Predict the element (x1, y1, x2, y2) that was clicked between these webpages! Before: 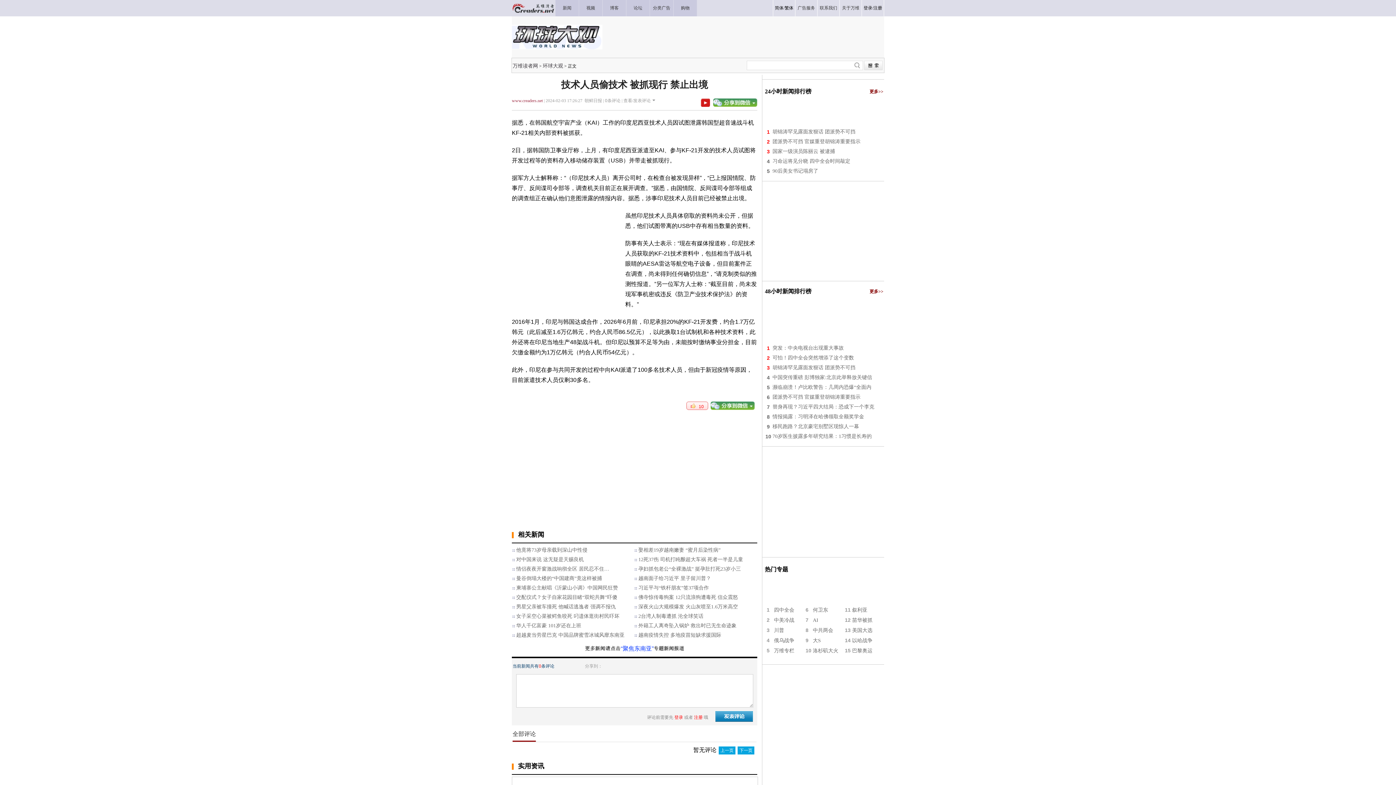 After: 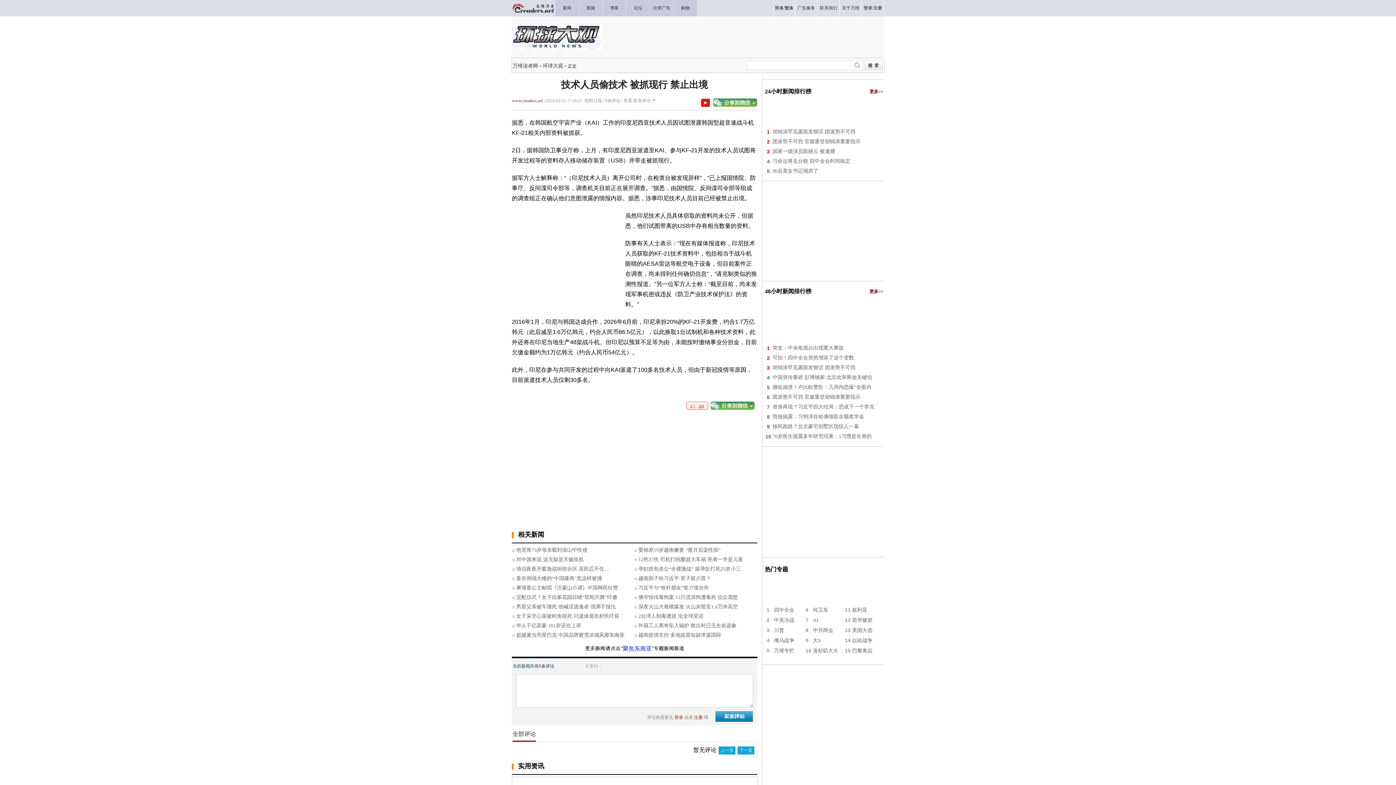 Action: bbox: (512, 613, 619, 619) label: 女子采空心菜被鳄鱼咬死 叼遗体逛街村民吓坏